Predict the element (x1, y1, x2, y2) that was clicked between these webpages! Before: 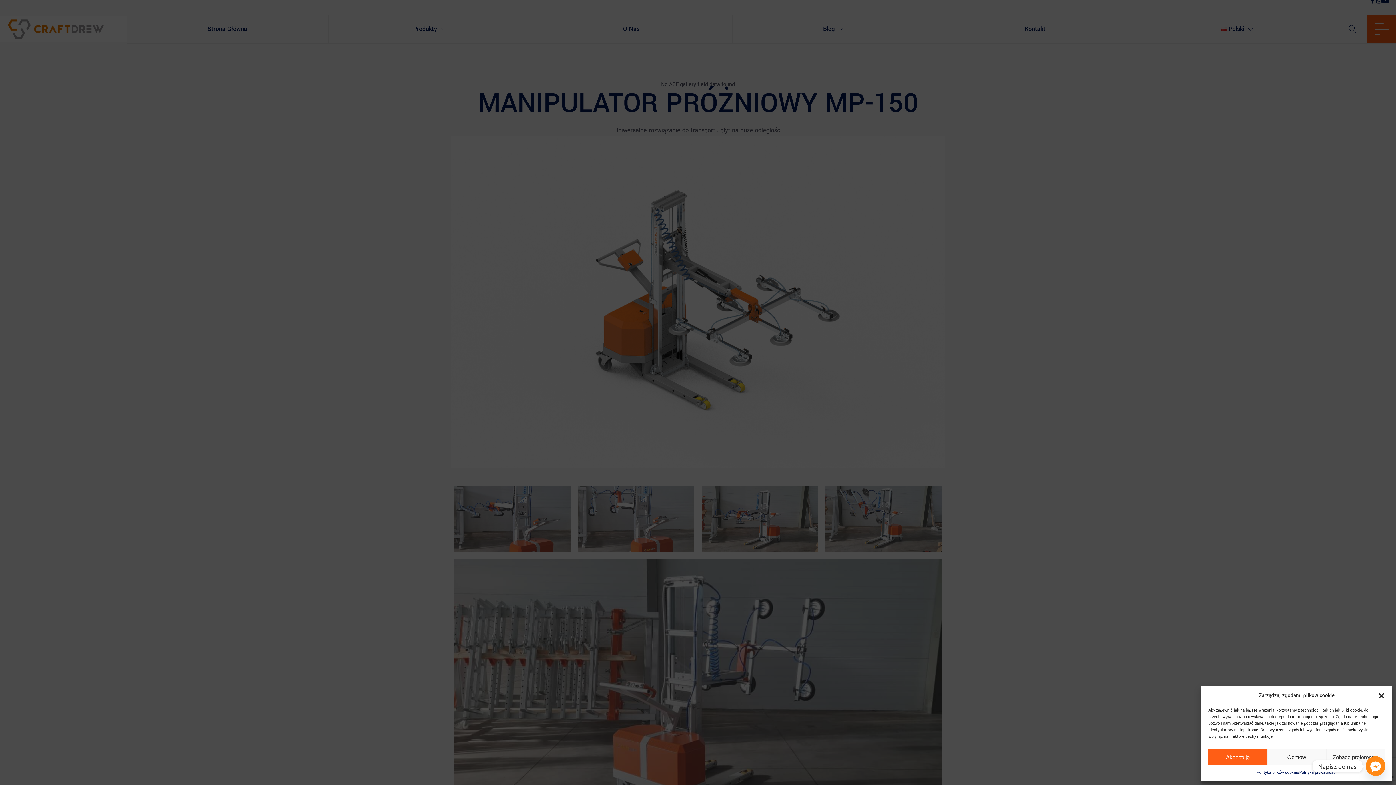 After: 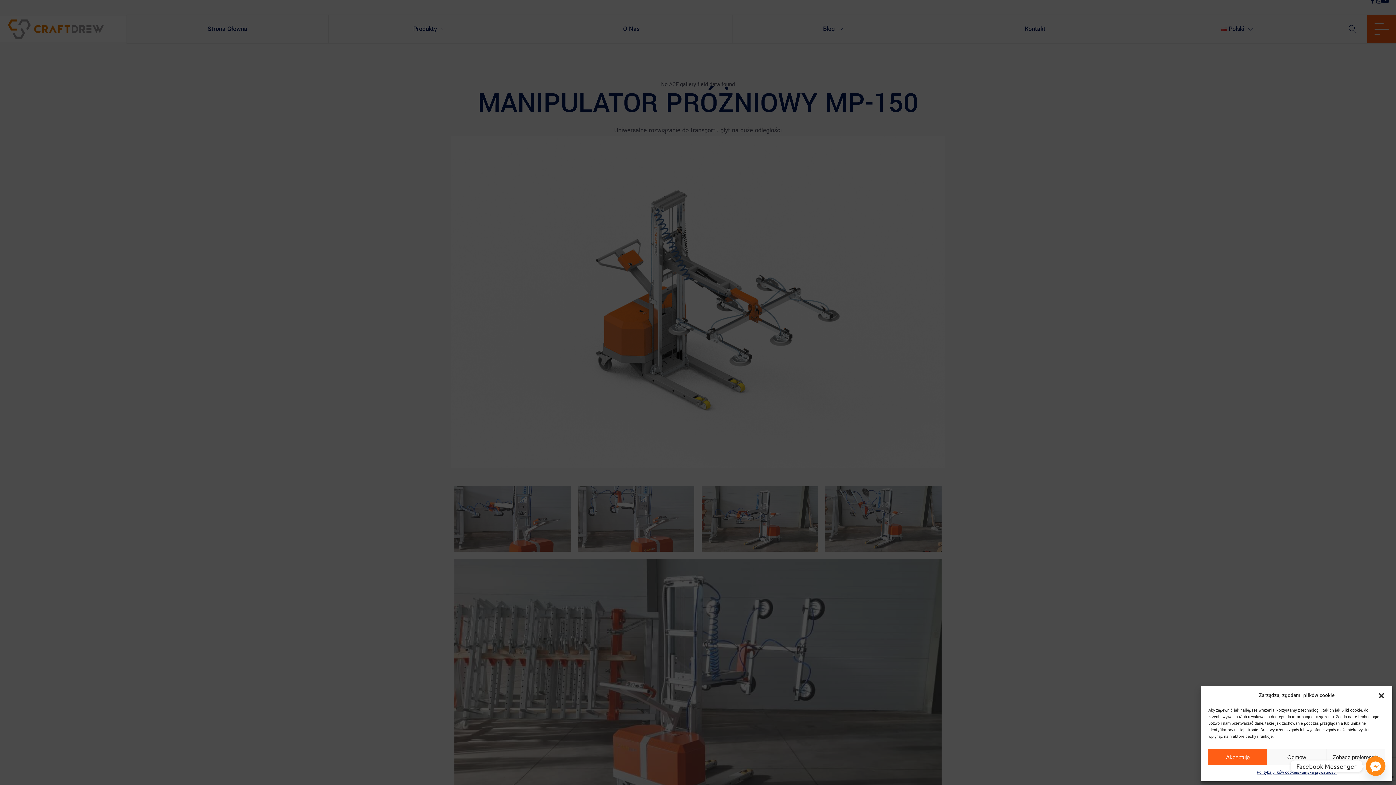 Action: label: Facebook_Messenger bbox: (1366, 756, 1385, 776)